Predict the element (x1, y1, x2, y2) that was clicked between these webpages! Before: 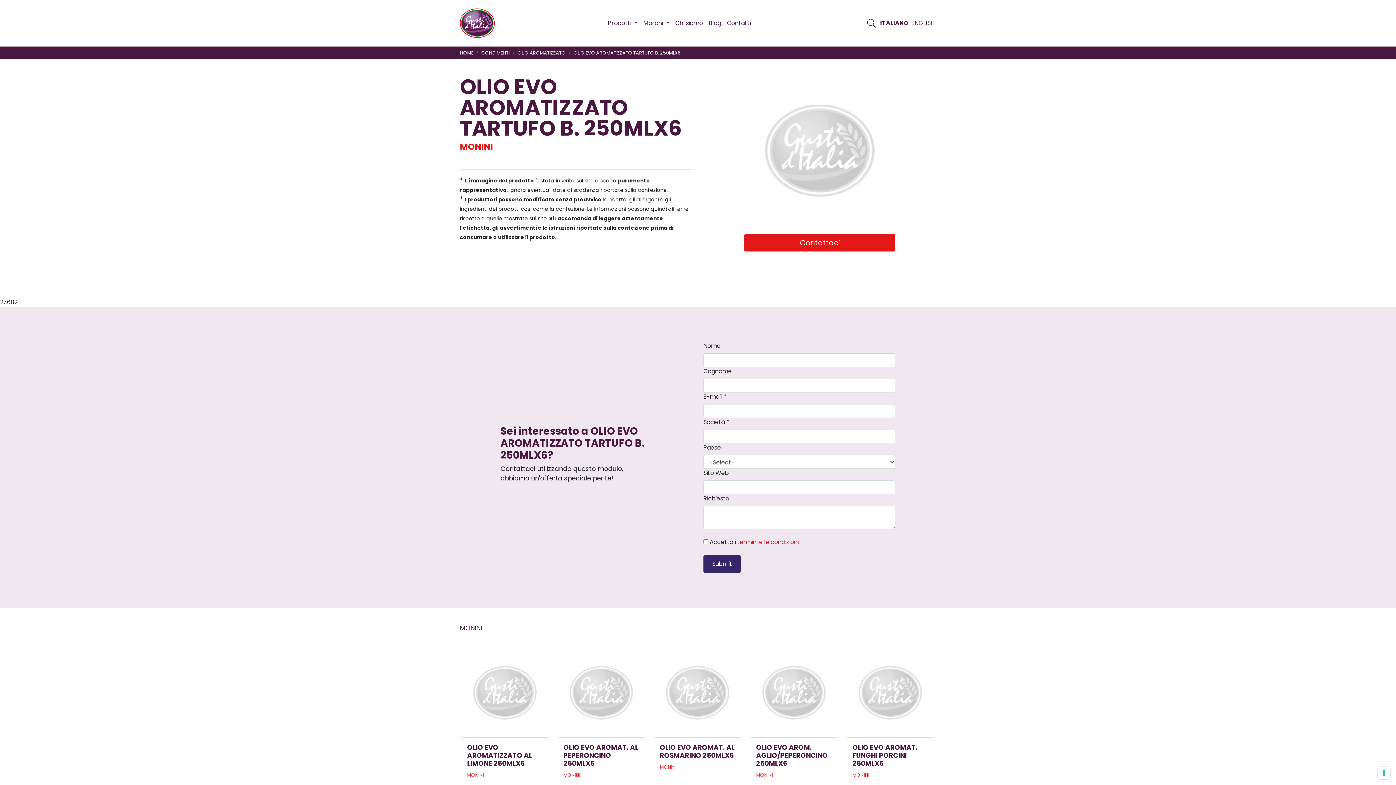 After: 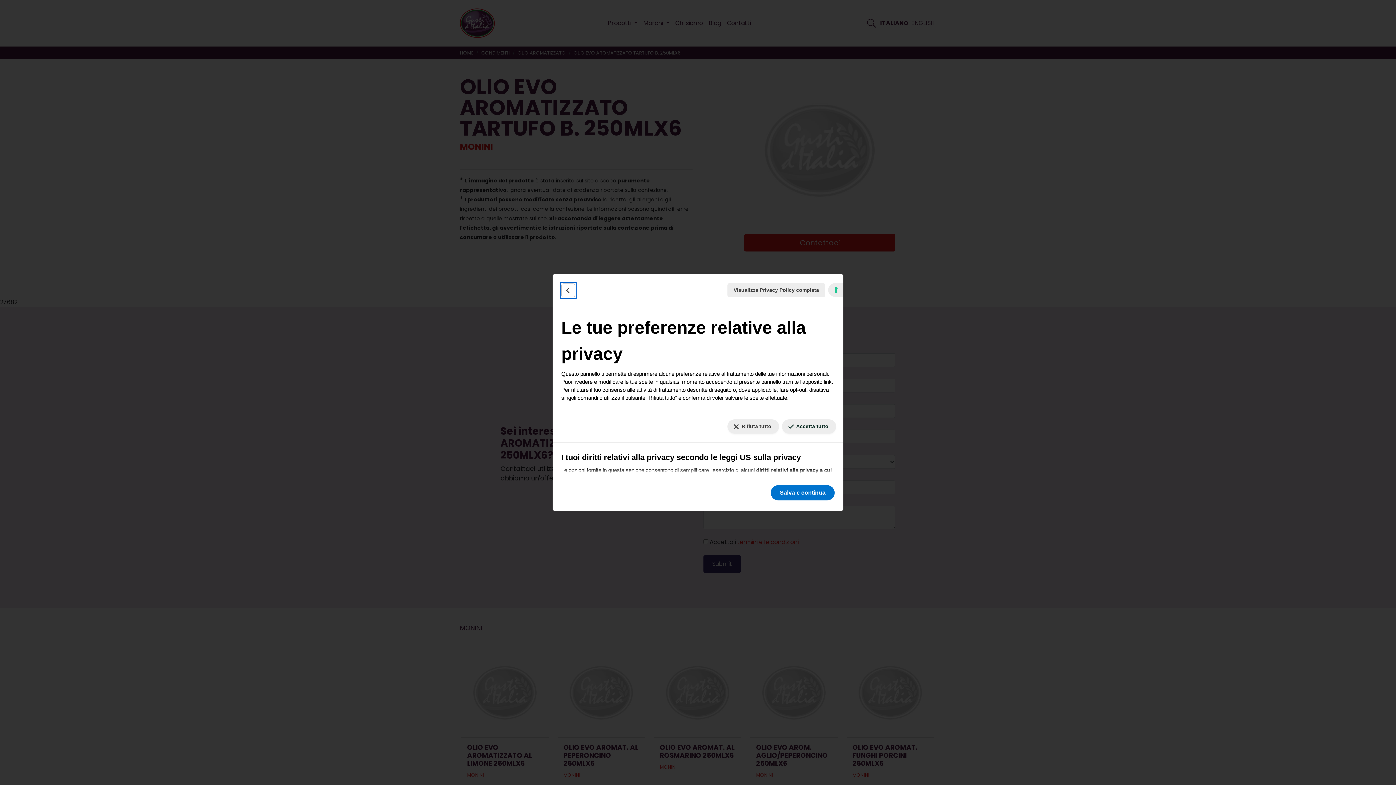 Action: bbox: (1378, 767, 1390, 779) label: Le tue preferenze relative al consenso per le tecnologie di tracciamento